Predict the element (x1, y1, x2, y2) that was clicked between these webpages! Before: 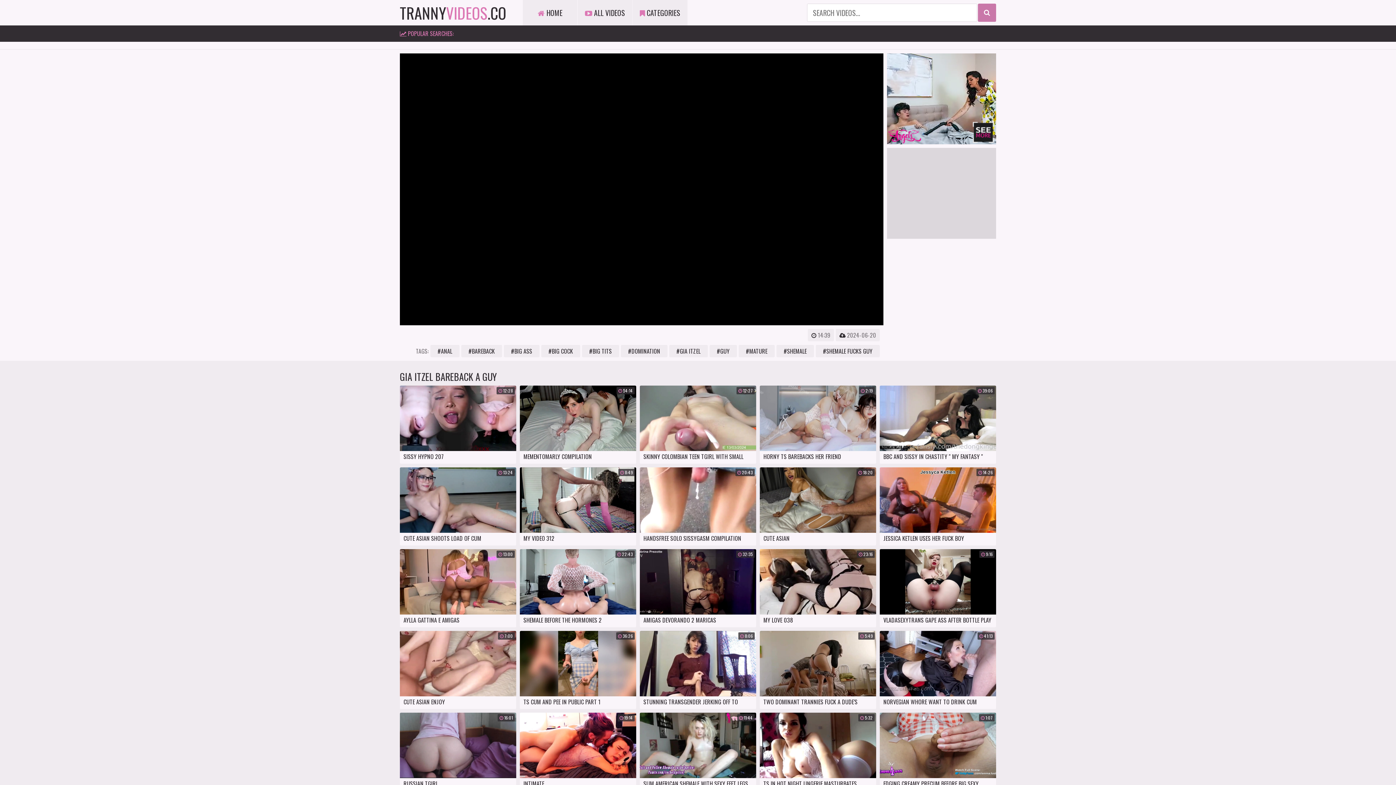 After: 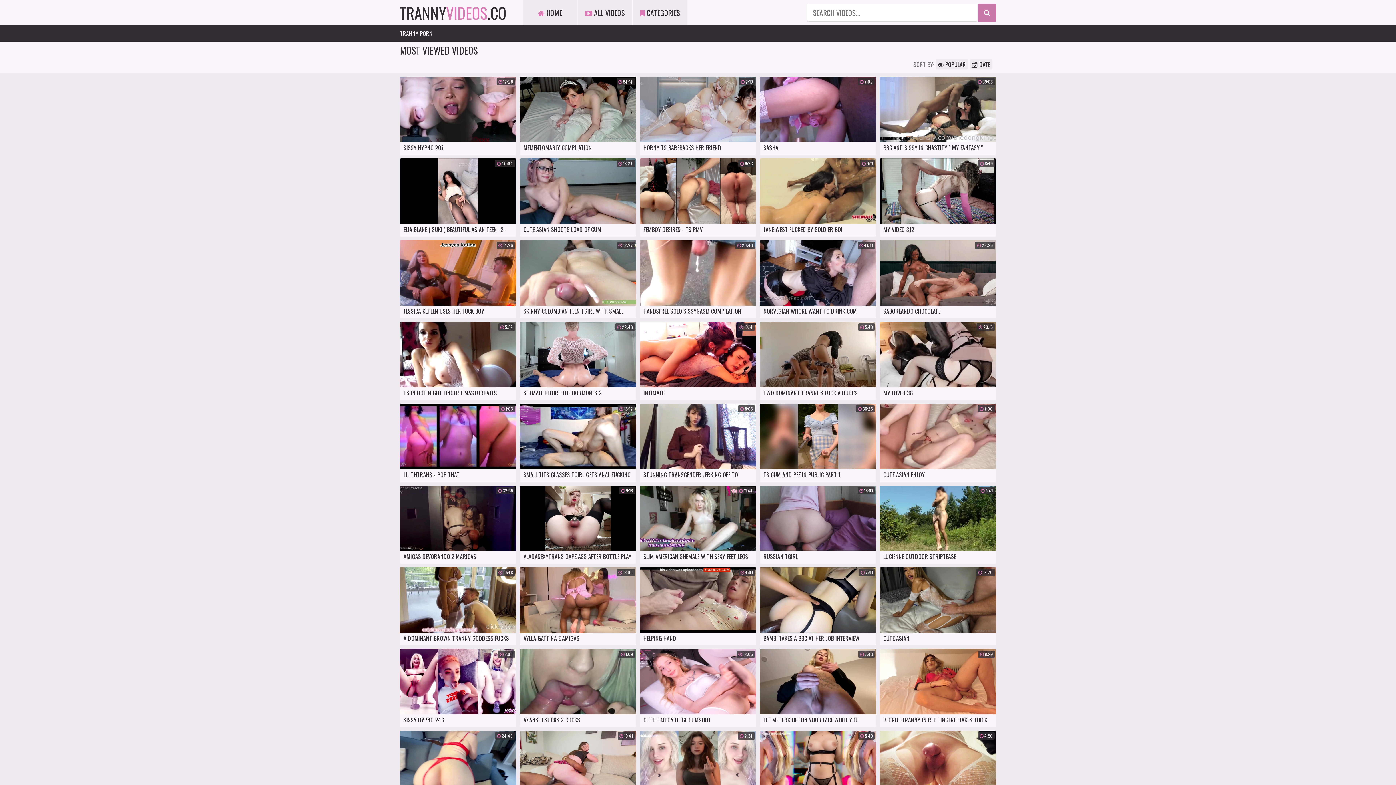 Action: label:  HOME bbox: (522, 0, 577, 25)